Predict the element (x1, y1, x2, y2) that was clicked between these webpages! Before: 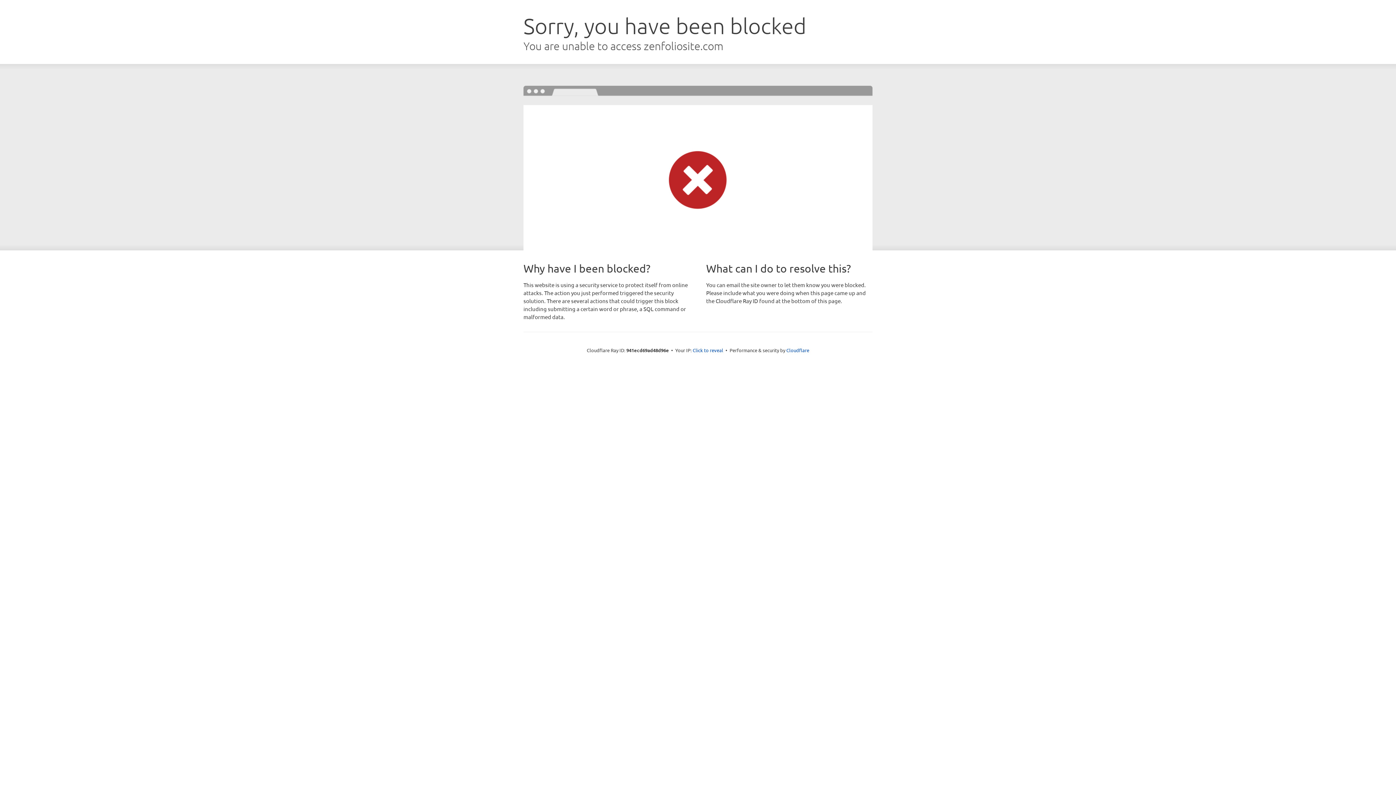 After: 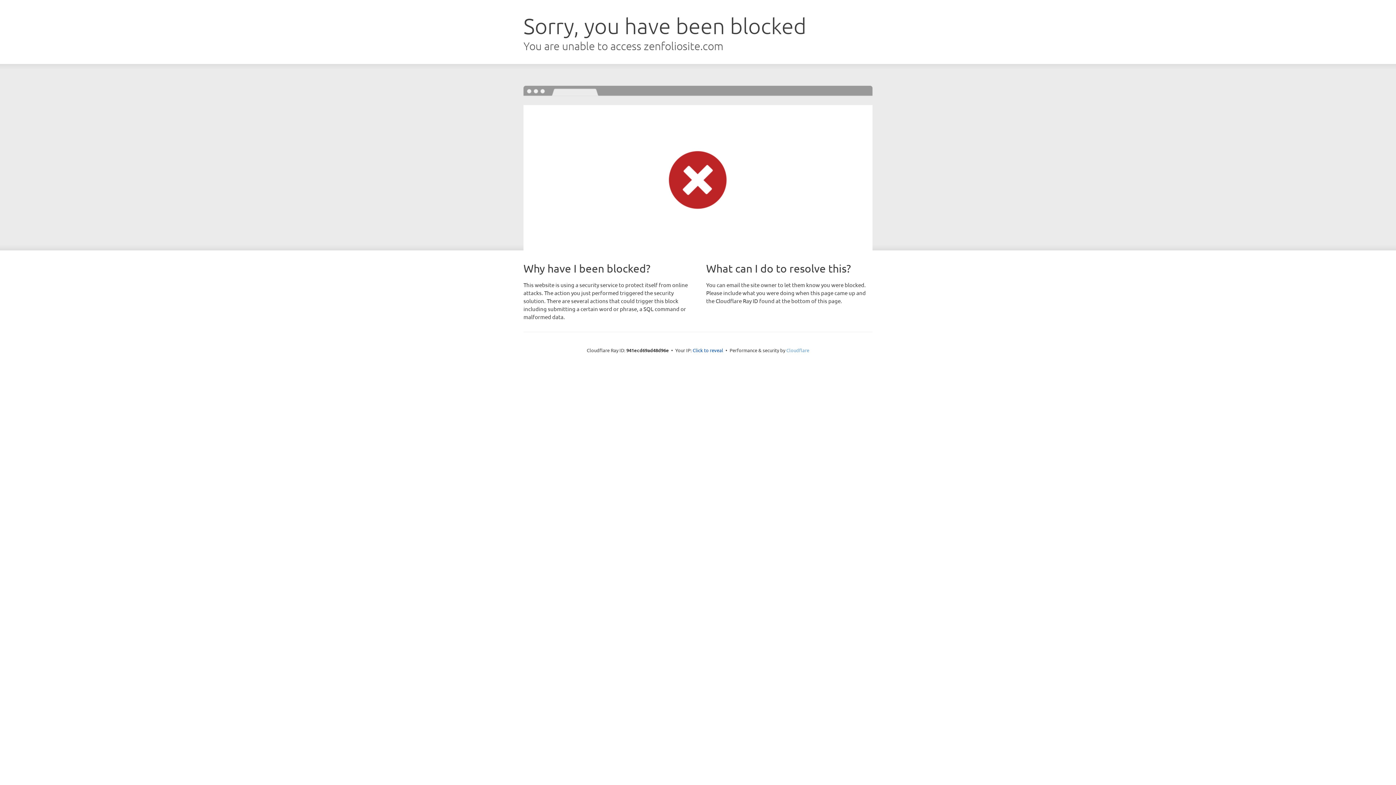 Action: bbox: (786, 347, 809, 353) label: Cloudflare